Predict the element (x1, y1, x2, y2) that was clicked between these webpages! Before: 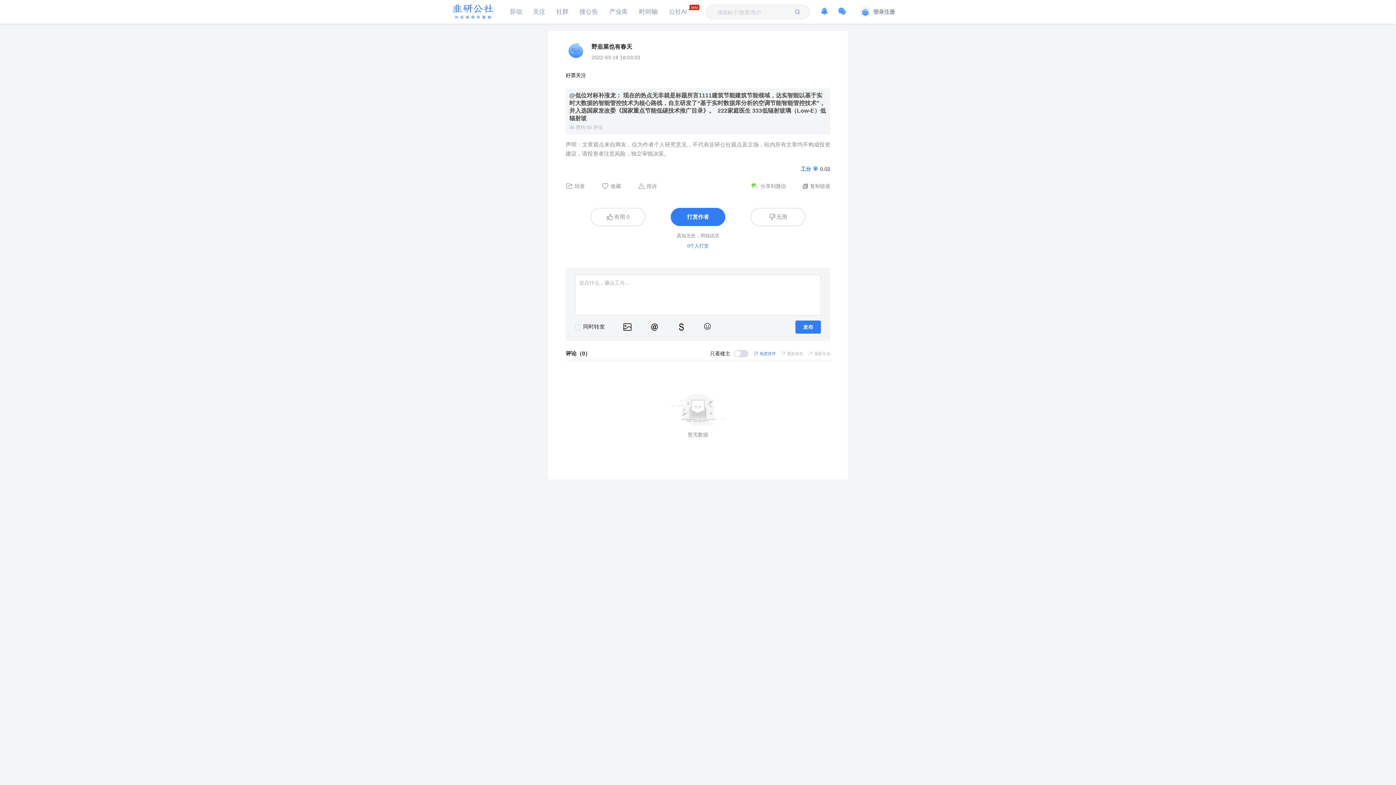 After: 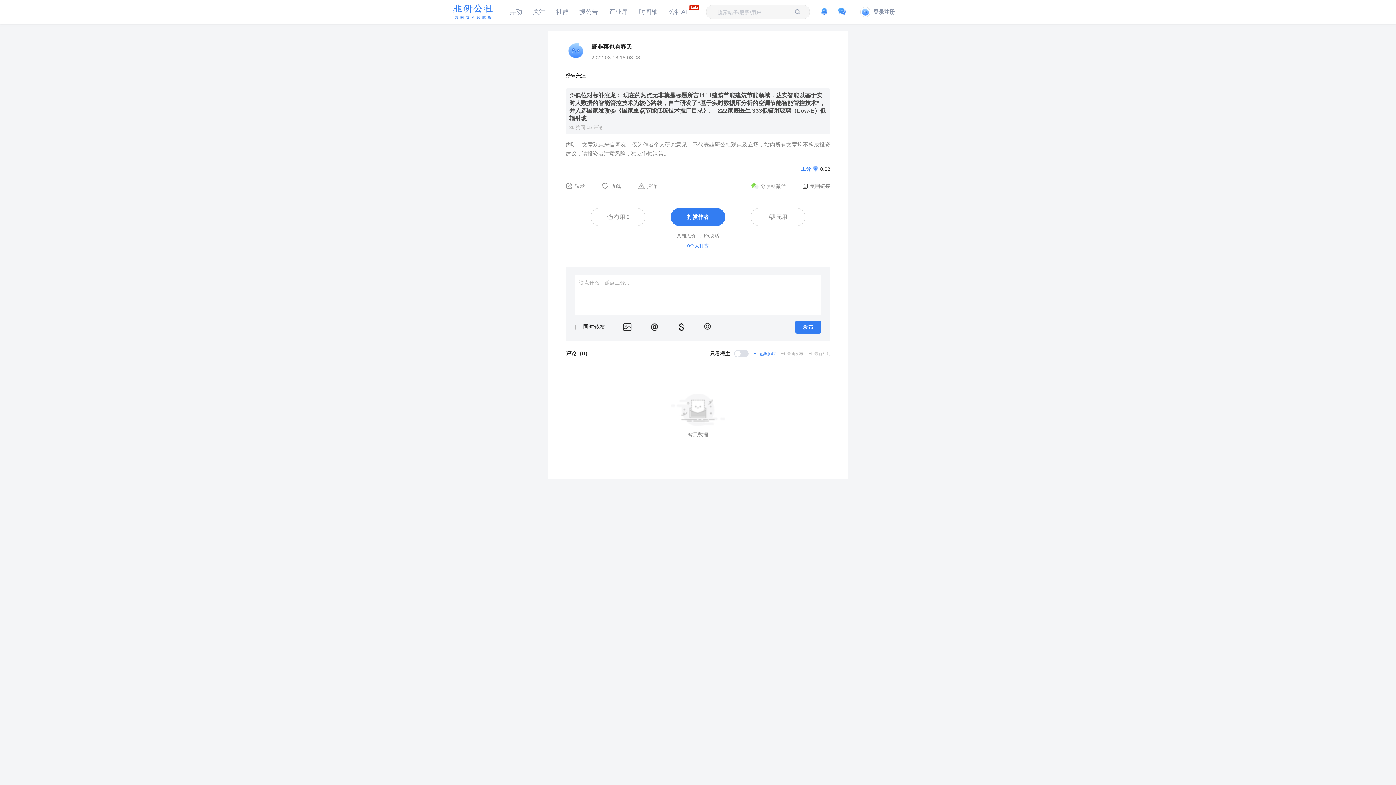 Action: label: 发布 bbox: (795, 320, 821, 333)